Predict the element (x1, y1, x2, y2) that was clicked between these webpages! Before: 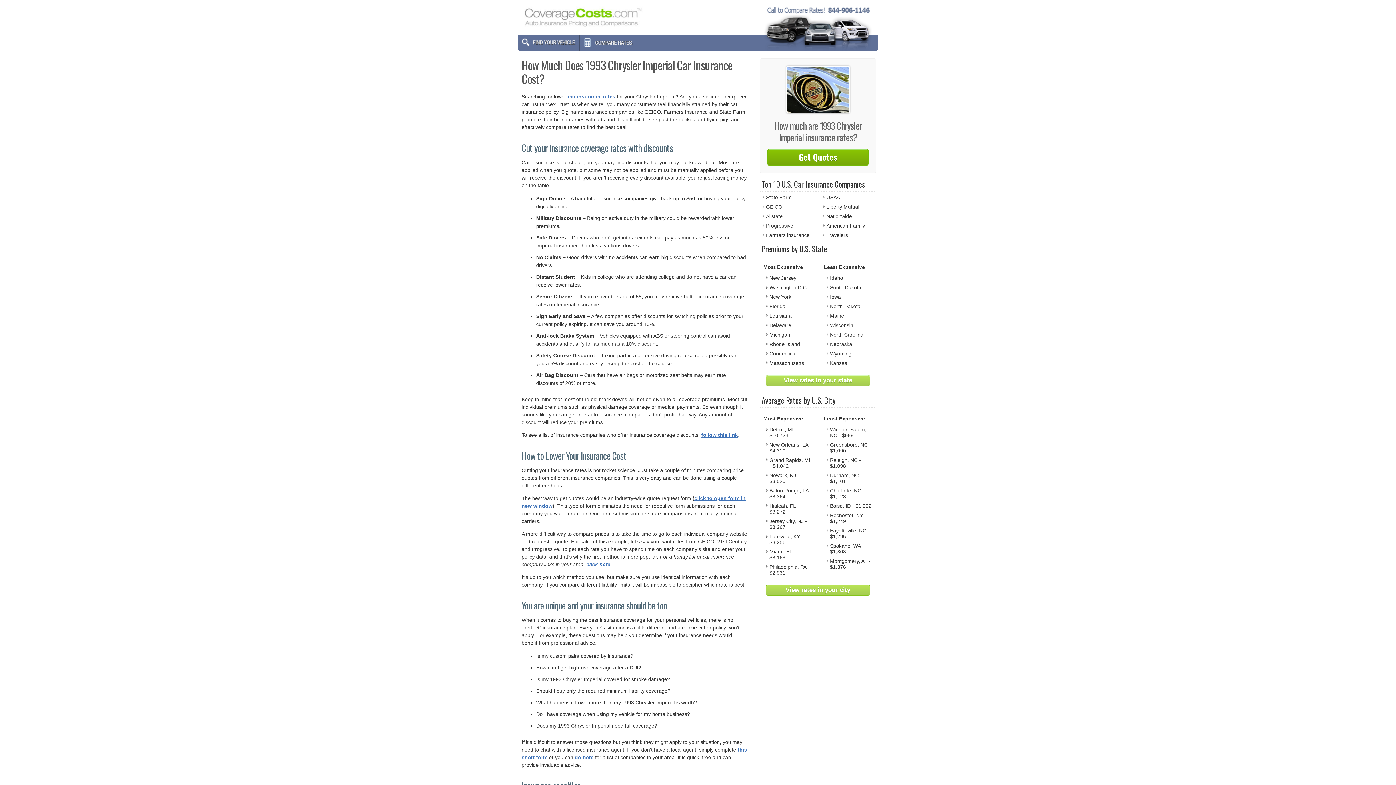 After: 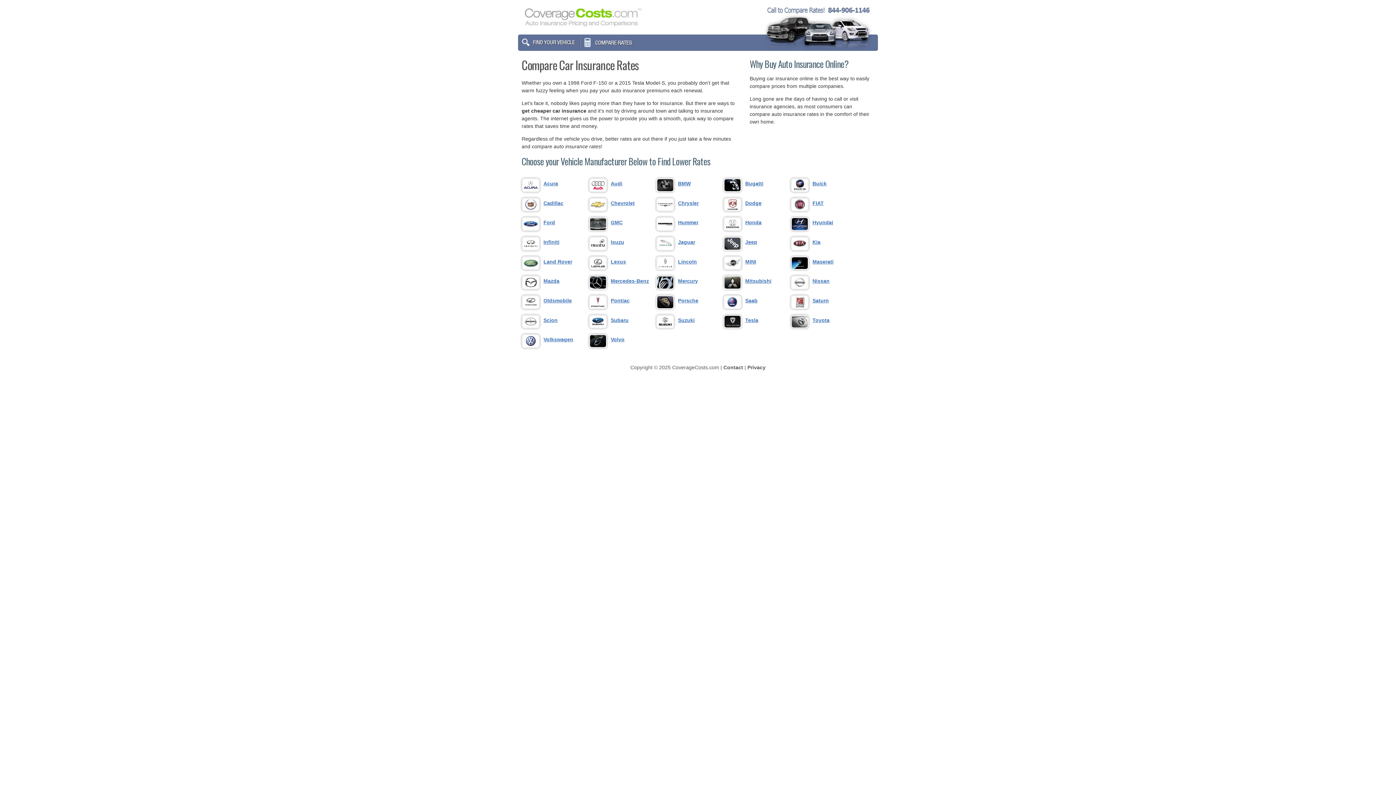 Action: bbox: (518, 24, 648, 30)